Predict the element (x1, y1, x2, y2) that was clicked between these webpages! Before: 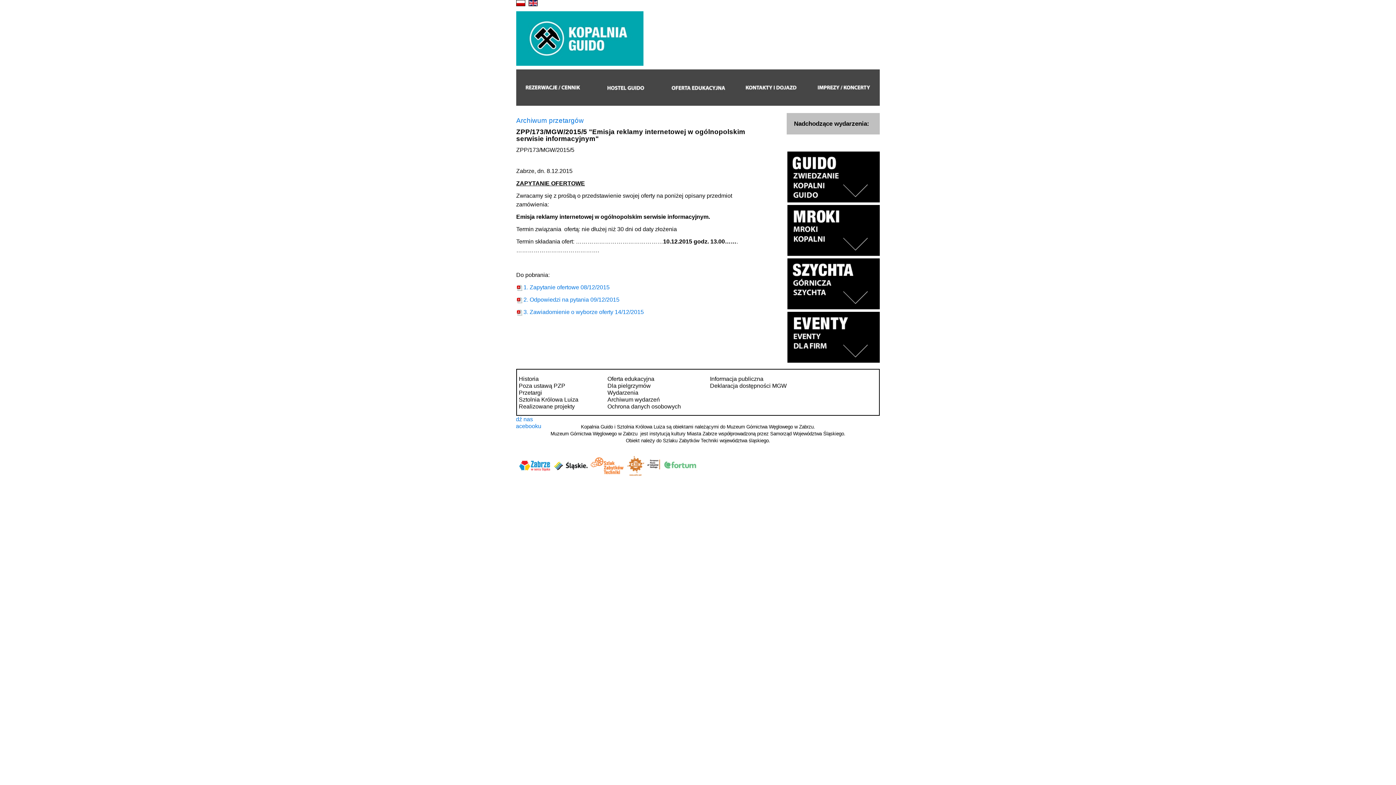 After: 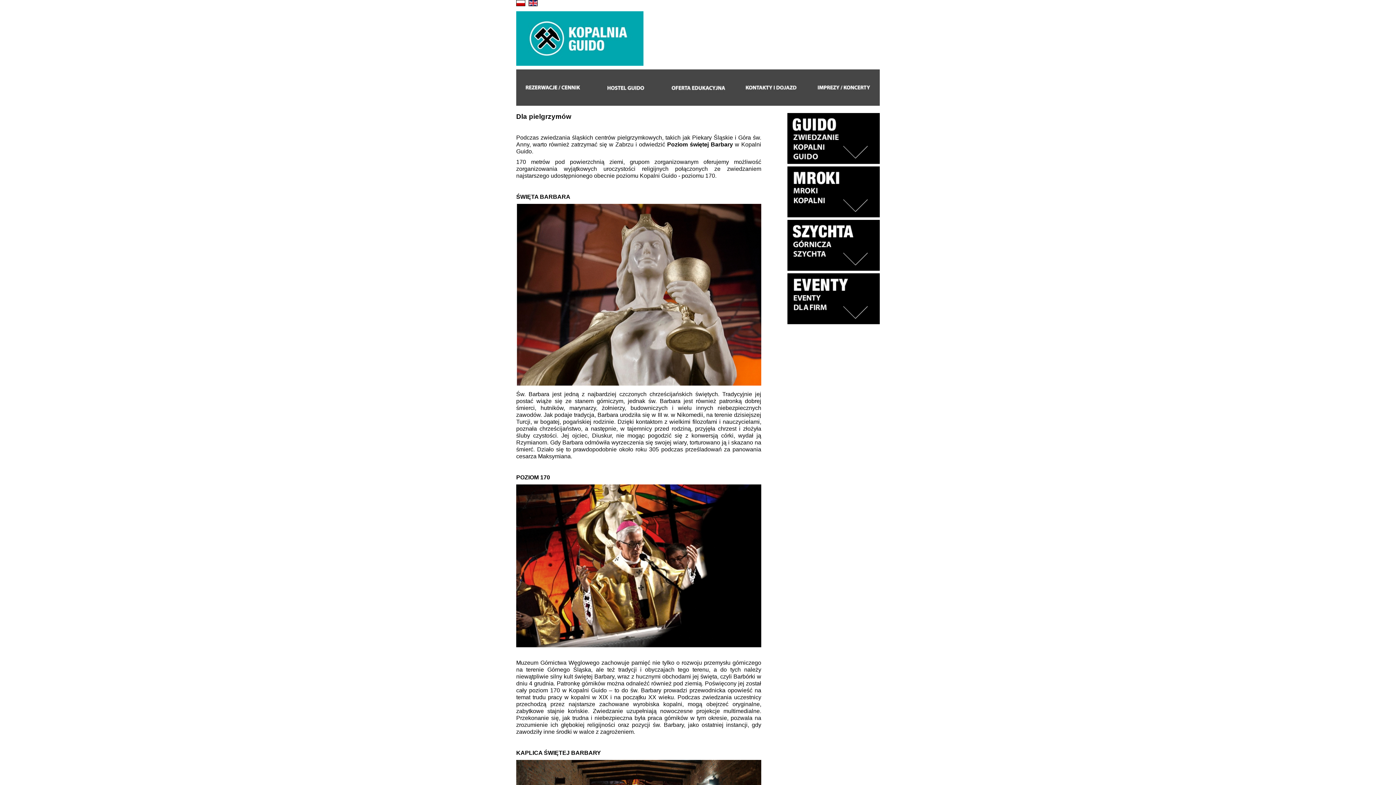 Action: label: Dla pielgrzymów bbox: (607, 382, 650, 389)